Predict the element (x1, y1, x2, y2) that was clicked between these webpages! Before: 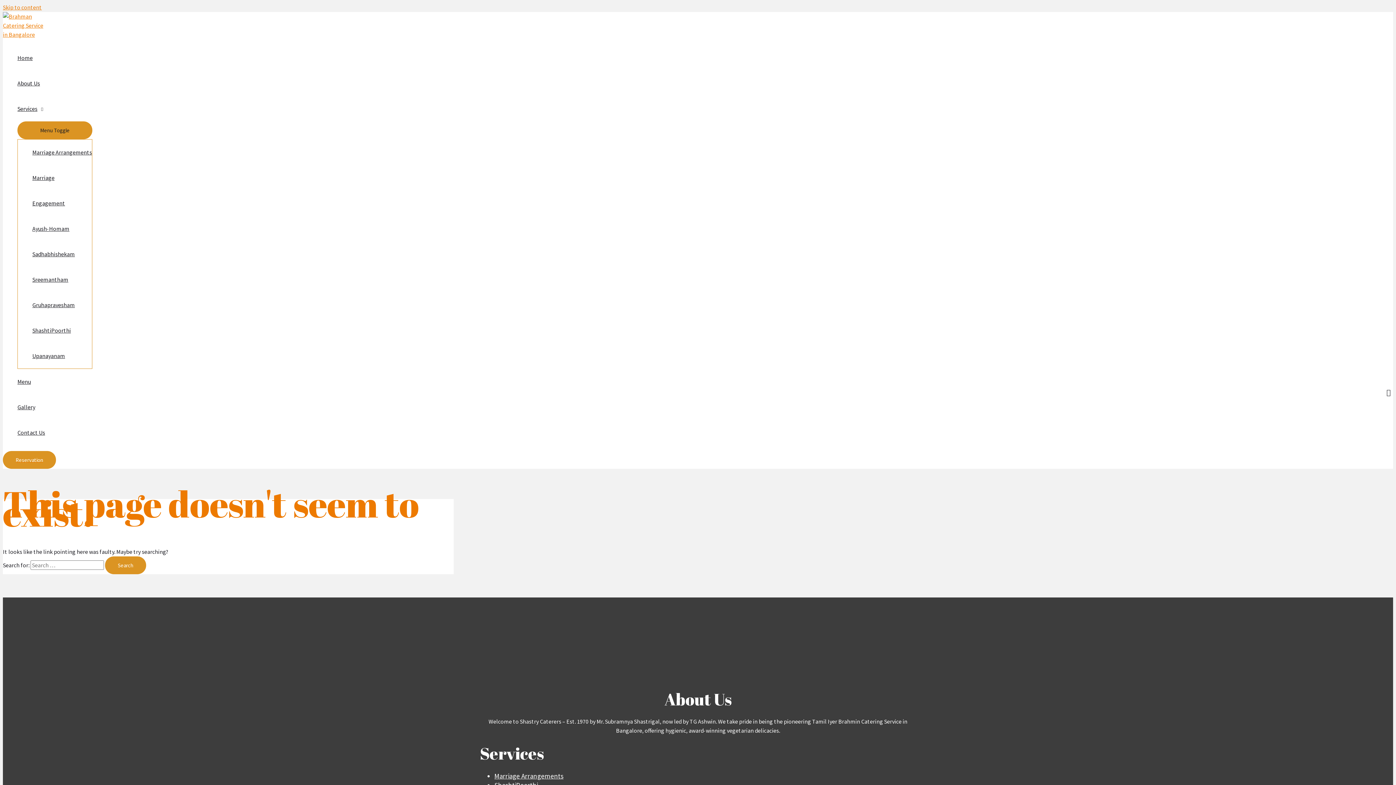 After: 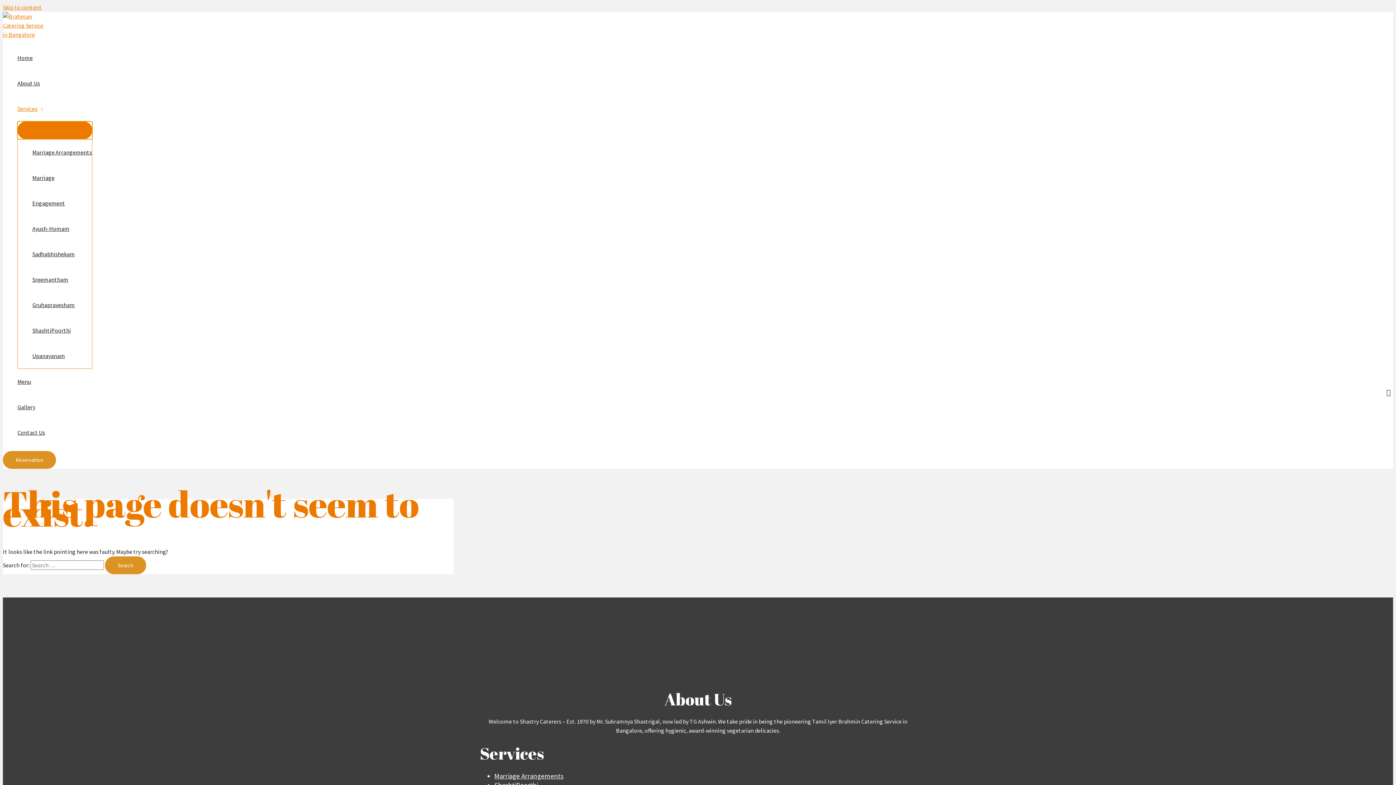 Action: label: Menu Toggle bbox: (17, 121, 92, 139)